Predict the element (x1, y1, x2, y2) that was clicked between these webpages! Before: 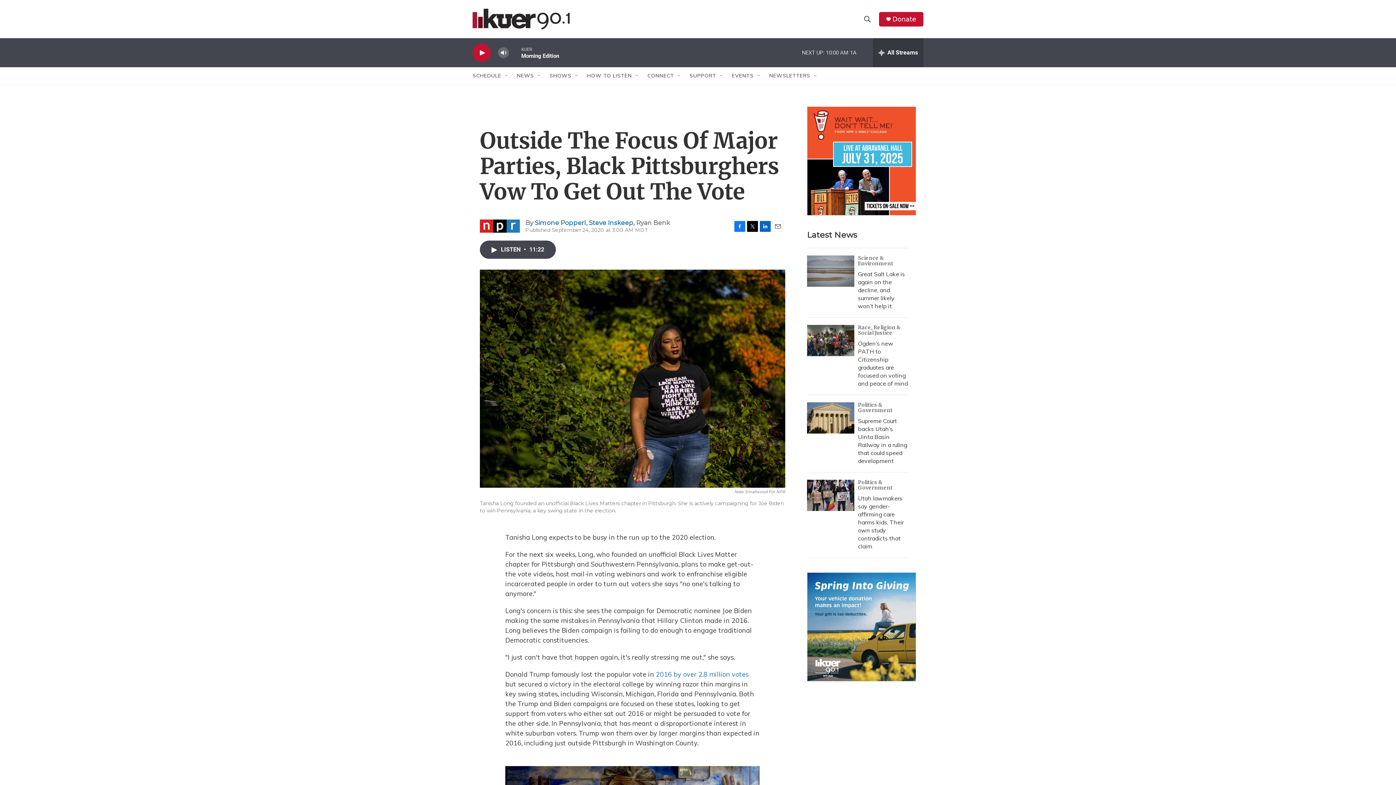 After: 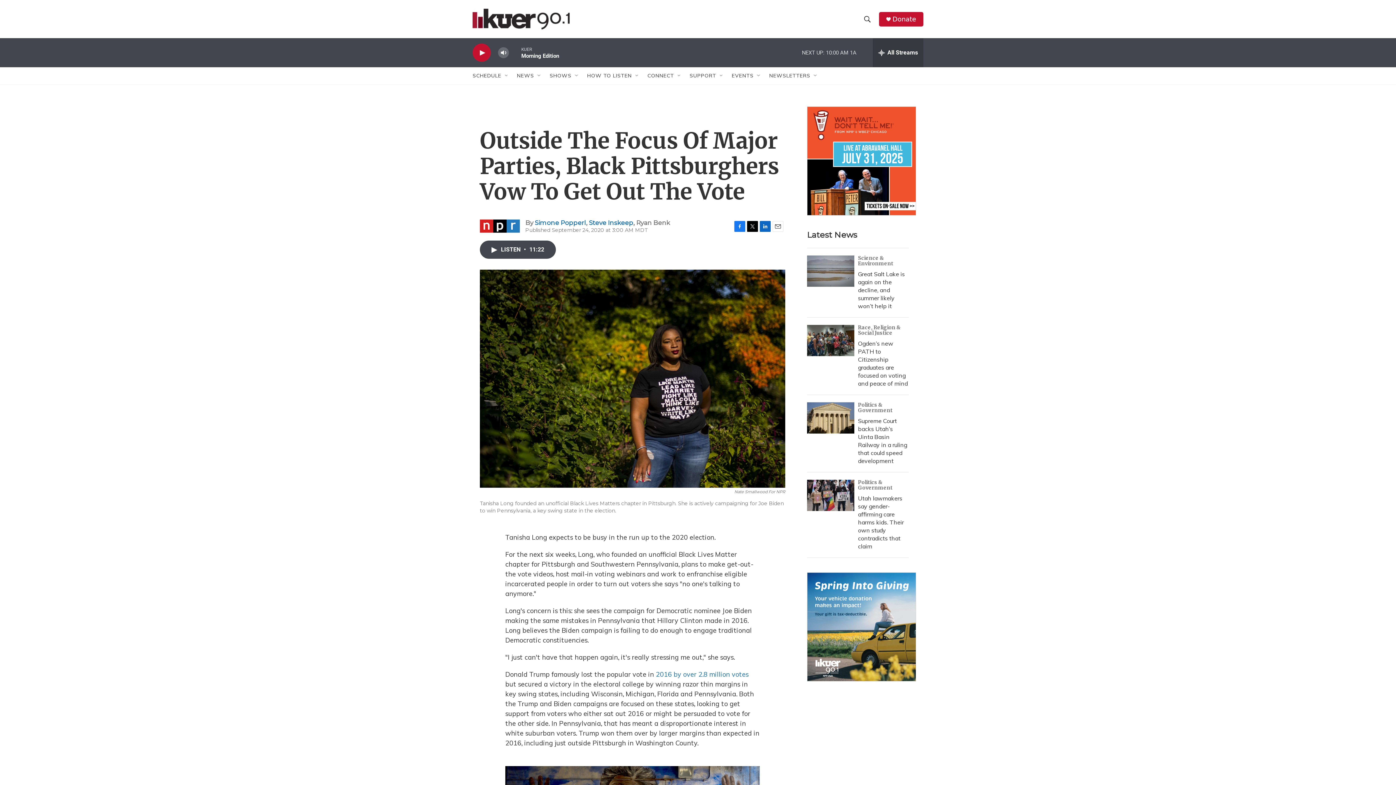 Action: label: LinkedIn bbox: (760, 220, 770, 231)